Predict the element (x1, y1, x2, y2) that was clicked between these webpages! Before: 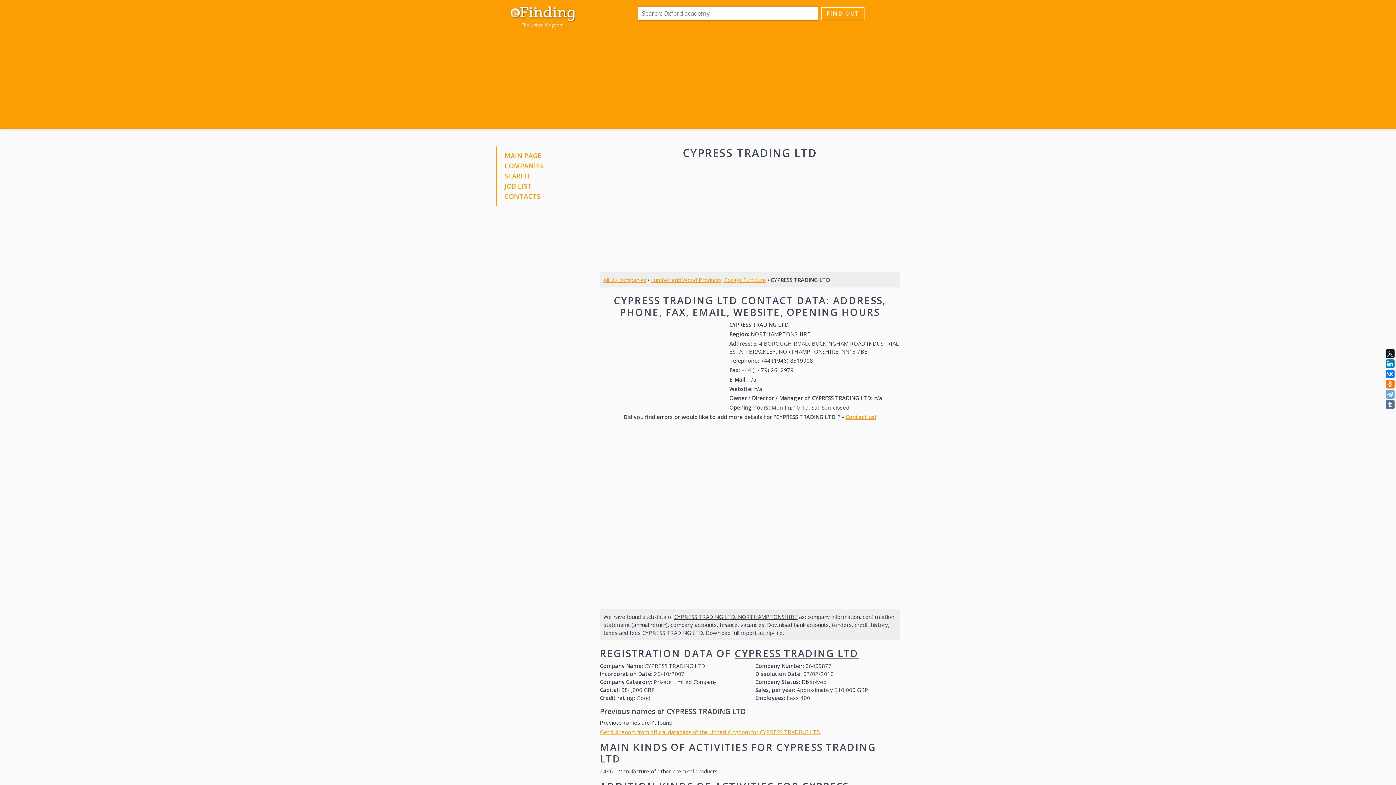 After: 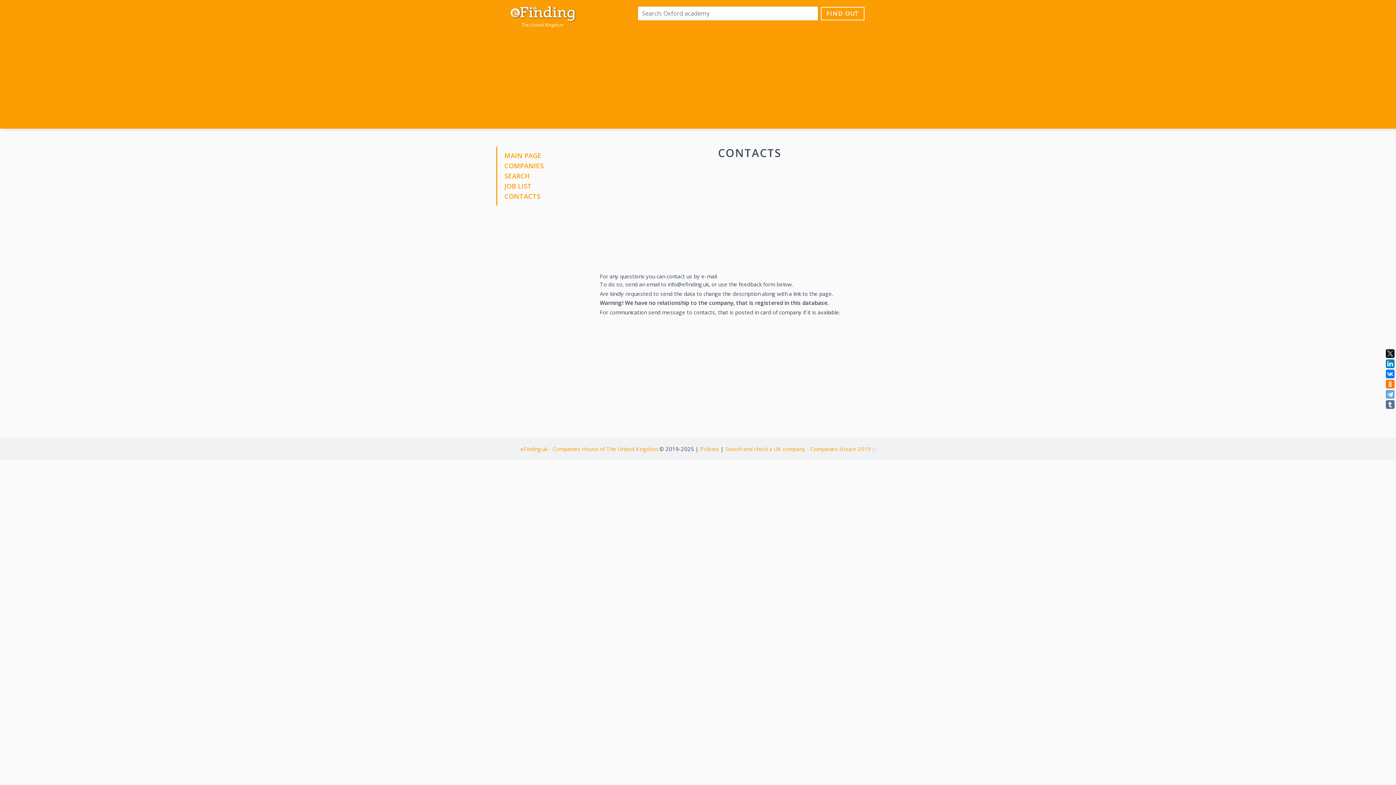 Action: bbox: (845, 413, 876, 420) label: Contact us!